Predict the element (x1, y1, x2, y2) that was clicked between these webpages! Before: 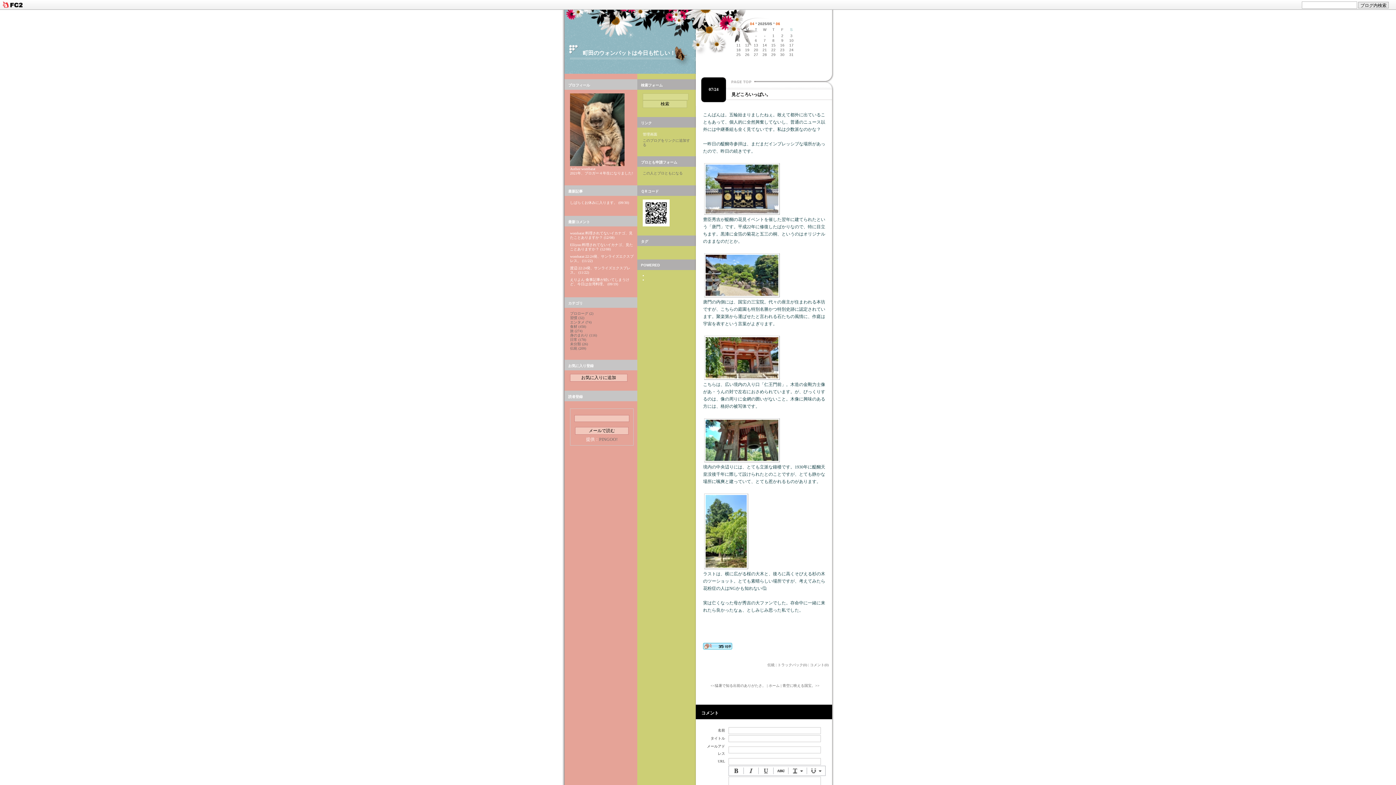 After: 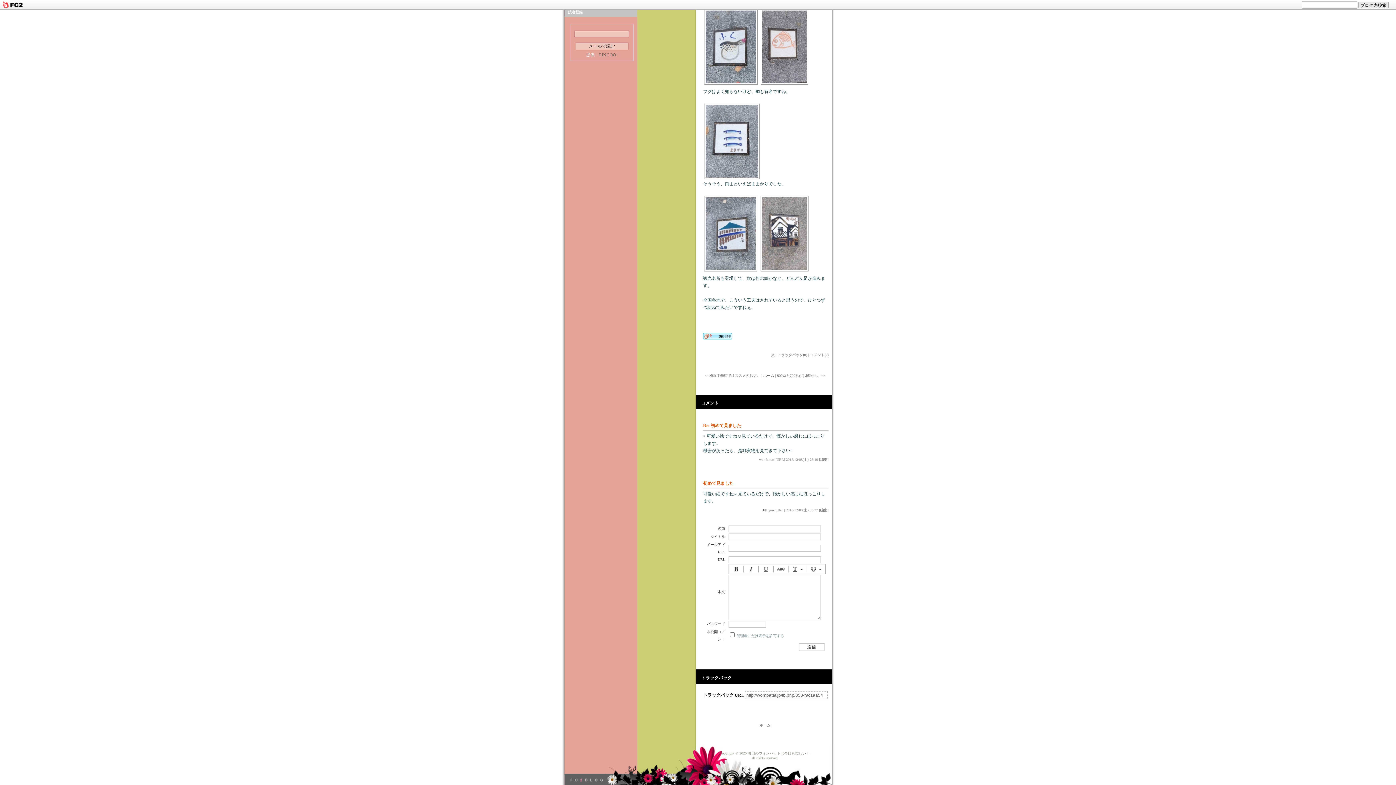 Action: bbox: (570, 242, 633, 251) label: Elliyon:料理されてないイカナゴ、見たことありますか？ (12/08)